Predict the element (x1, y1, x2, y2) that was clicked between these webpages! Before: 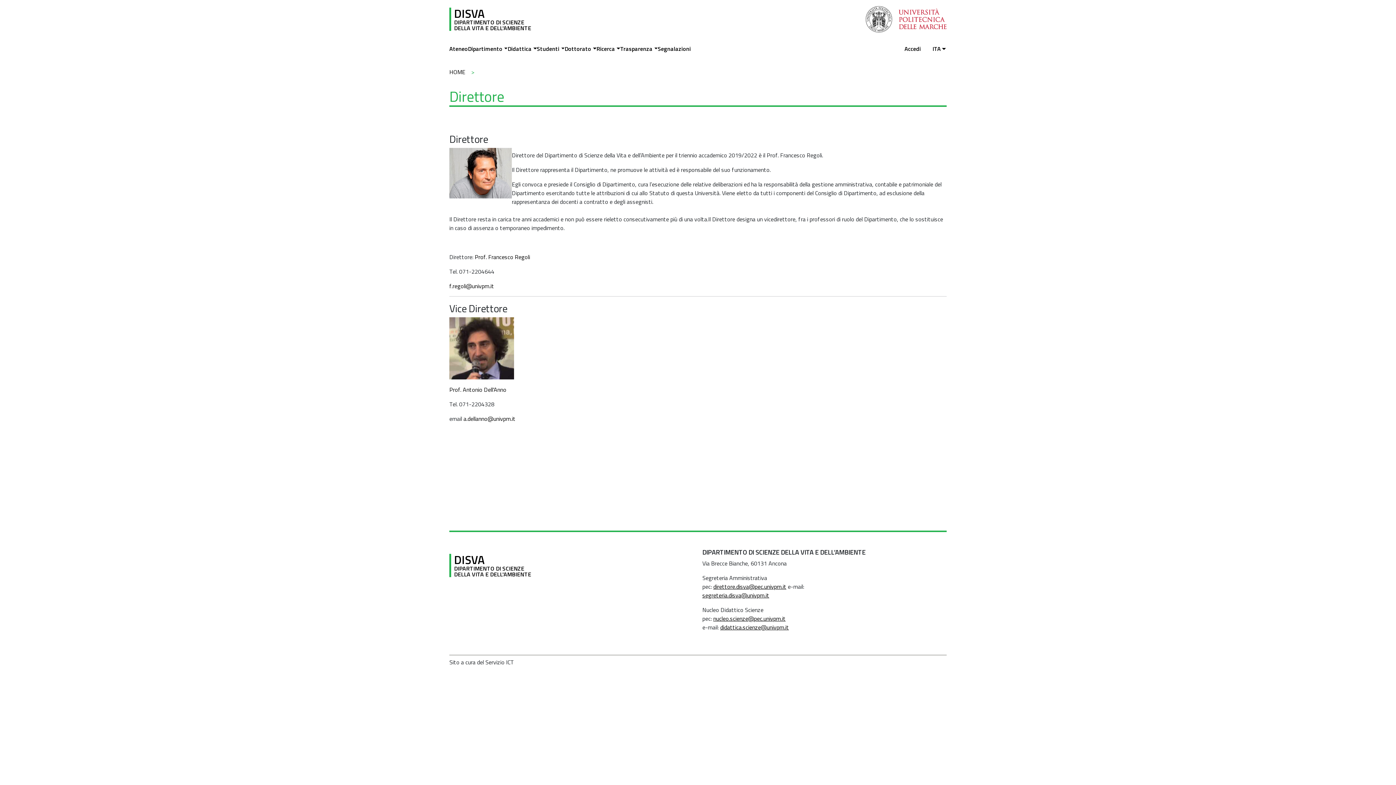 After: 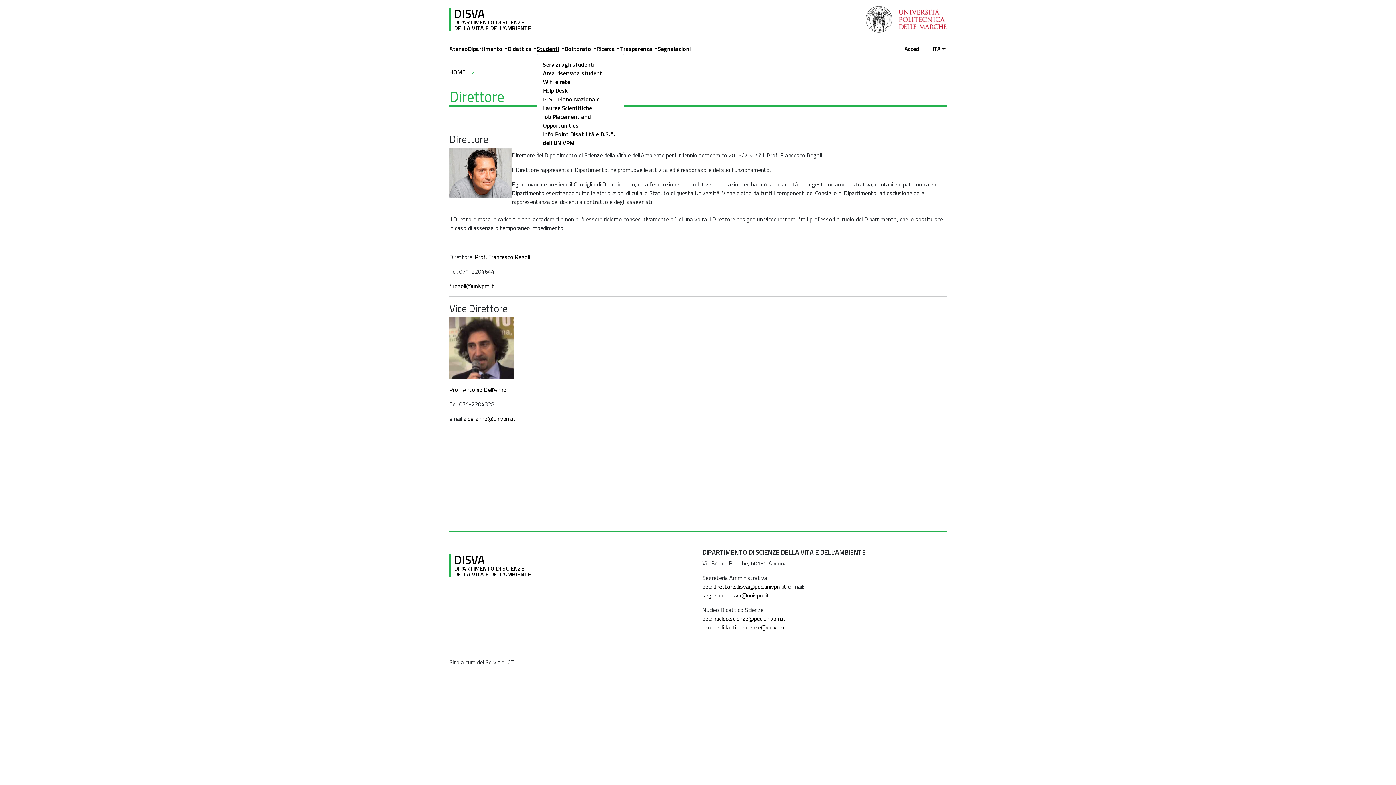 Action: bbox: (537, 44, 564, 53) label: Studenti